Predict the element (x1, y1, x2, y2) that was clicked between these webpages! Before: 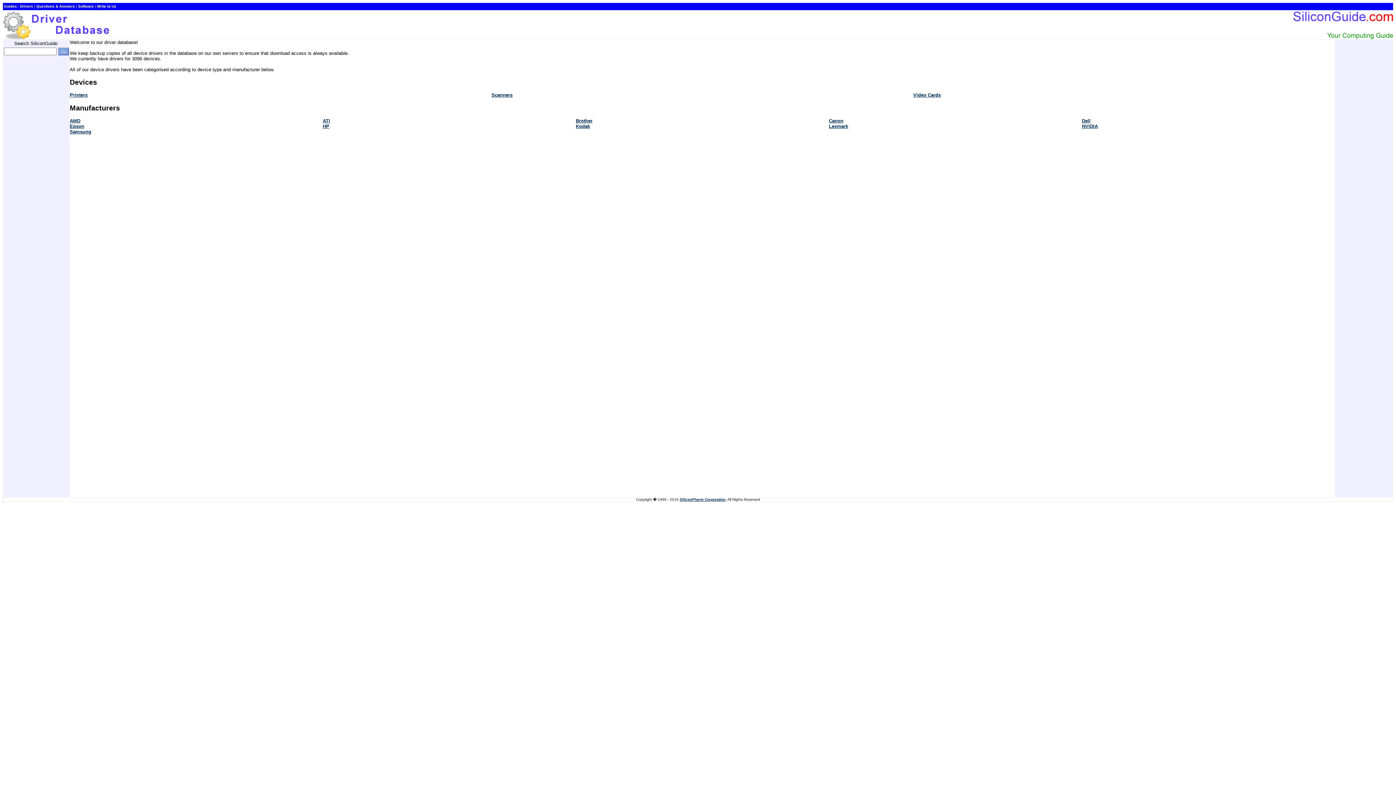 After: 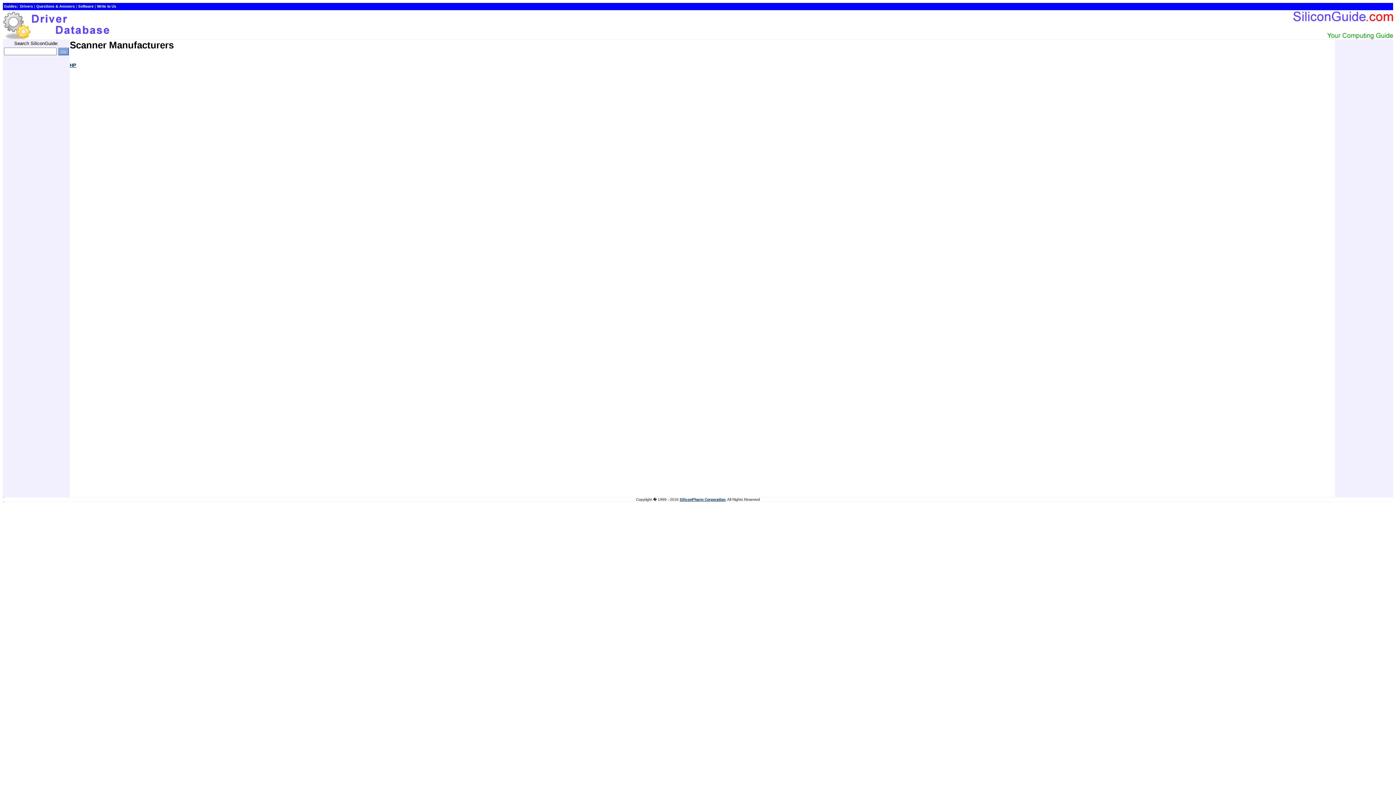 Action: bbox: (491, 92, 512, 97) label: Scanners